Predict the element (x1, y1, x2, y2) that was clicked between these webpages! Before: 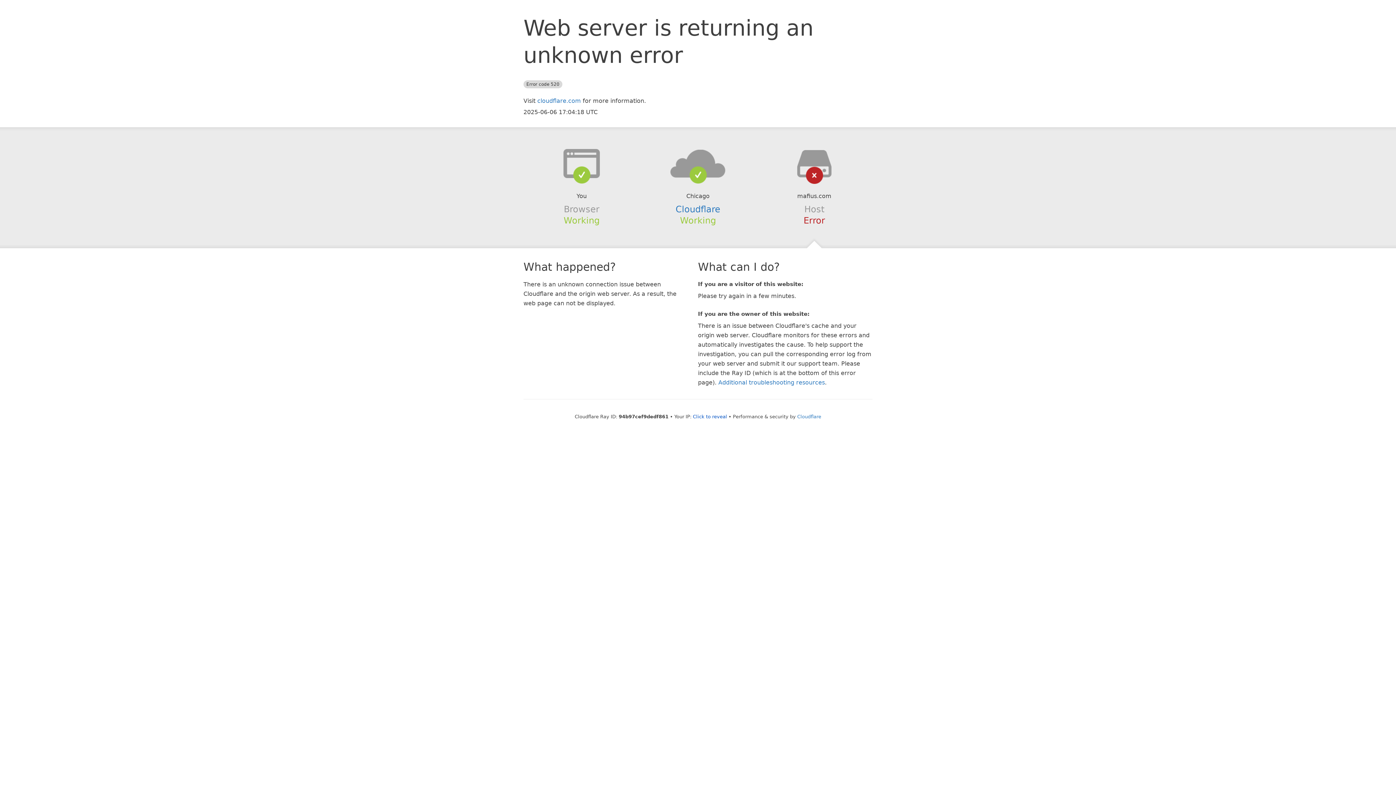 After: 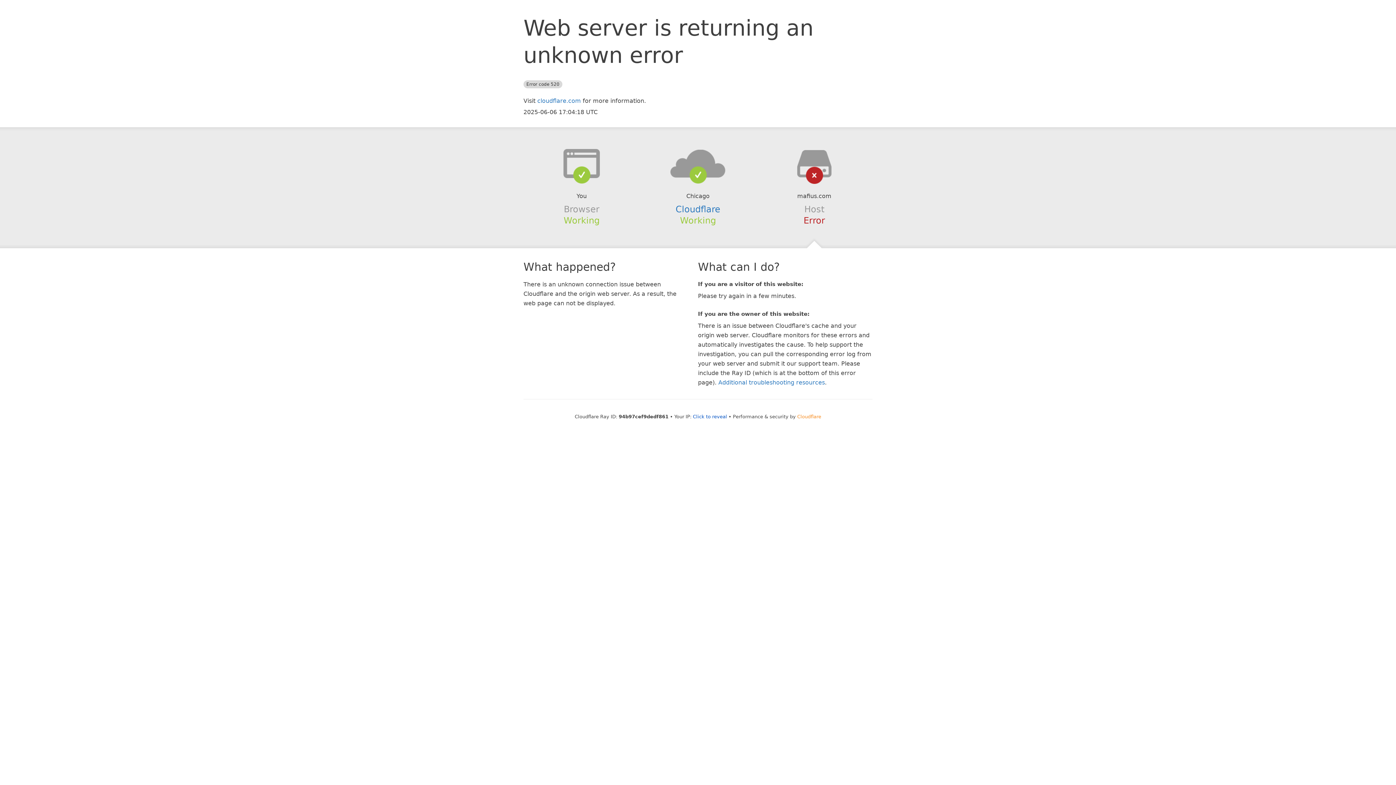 Action: label: Cloudflare bbox: (797, 414, 821, 419)